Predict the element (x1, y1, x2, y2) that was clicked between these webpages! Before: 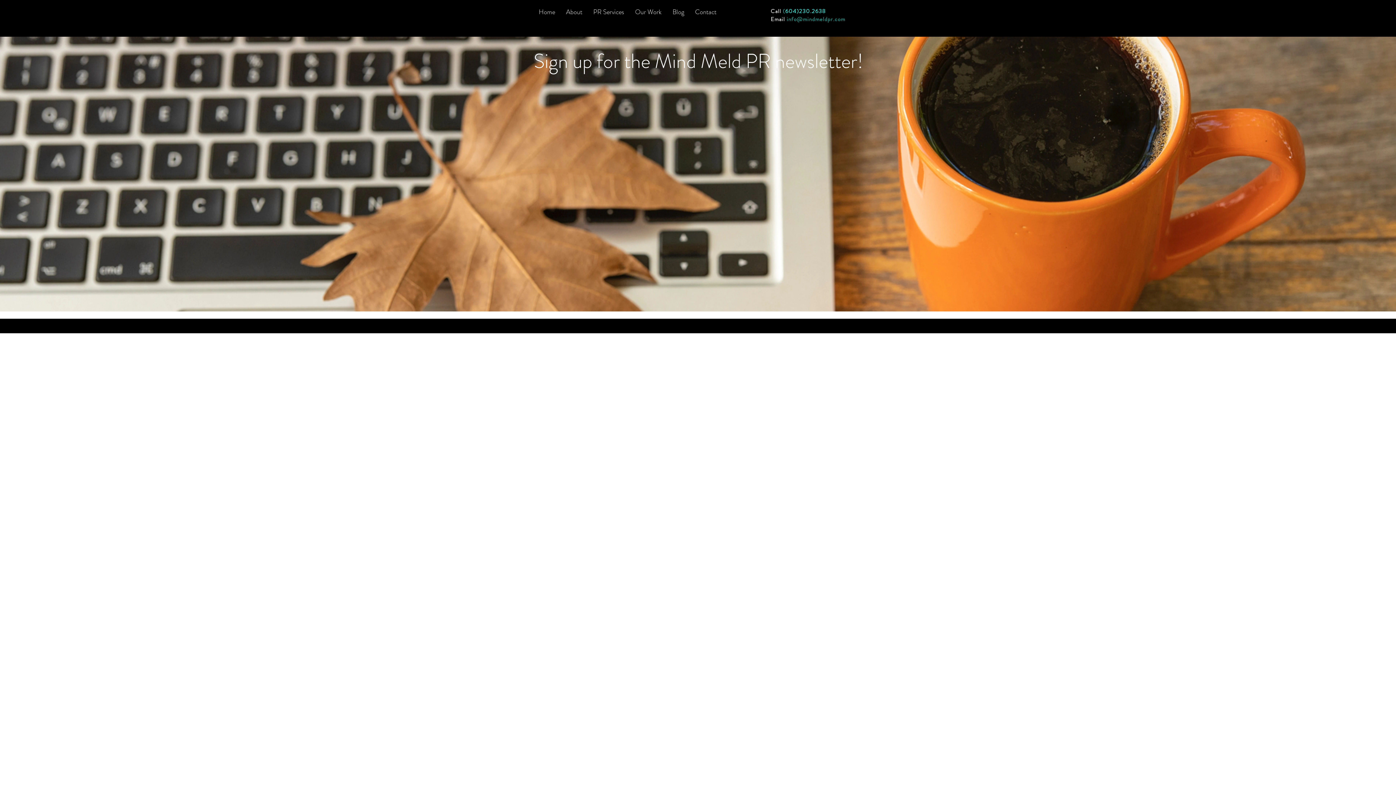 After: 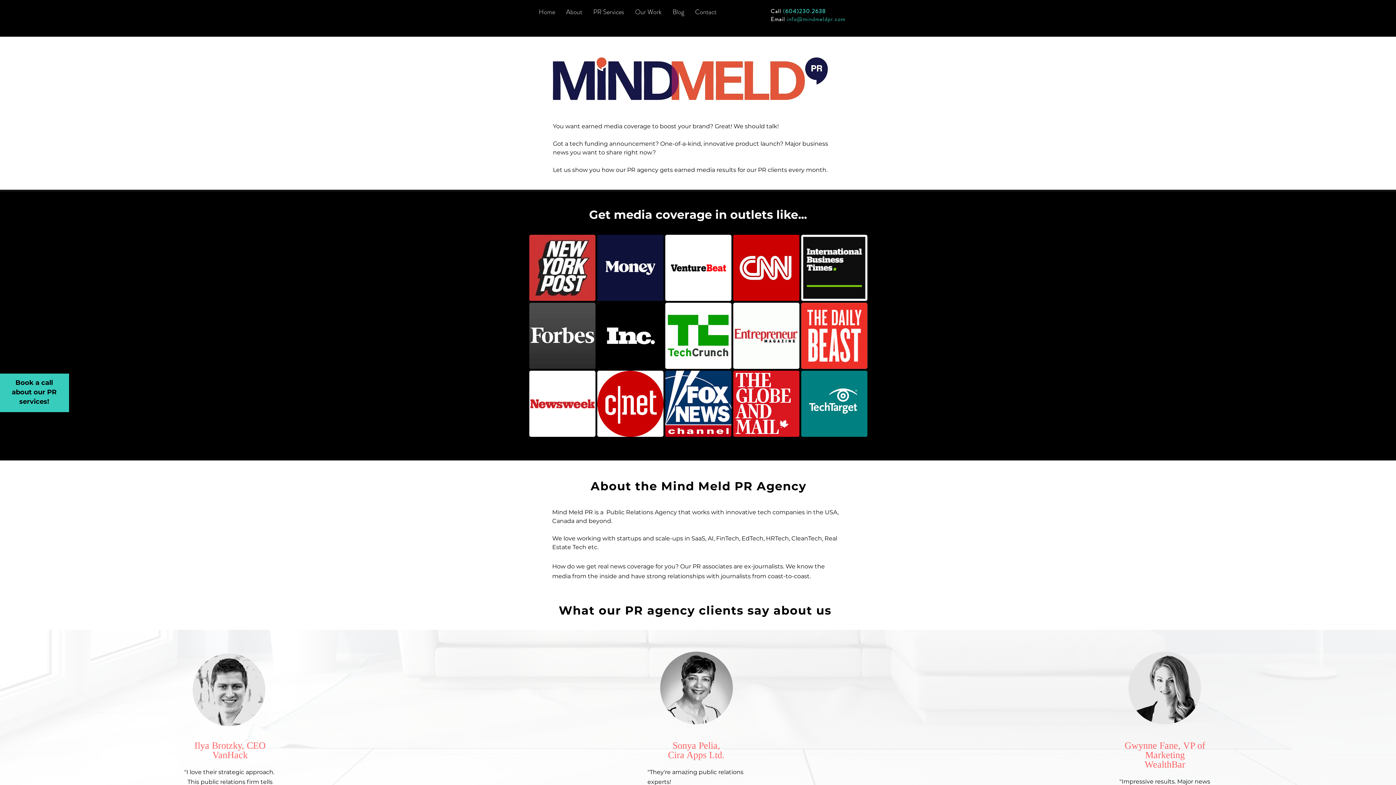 Action: bbox: (560, 7, 588, 16) label: About